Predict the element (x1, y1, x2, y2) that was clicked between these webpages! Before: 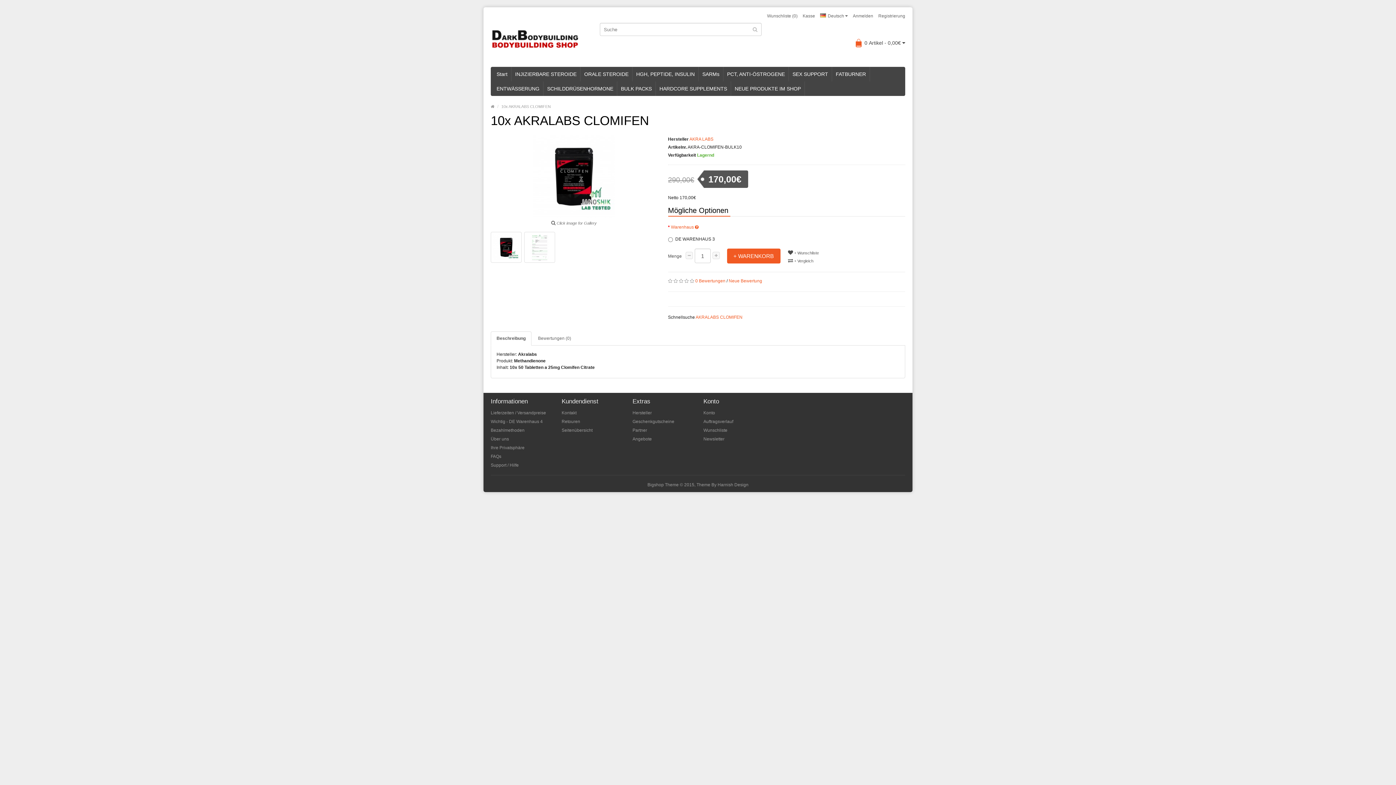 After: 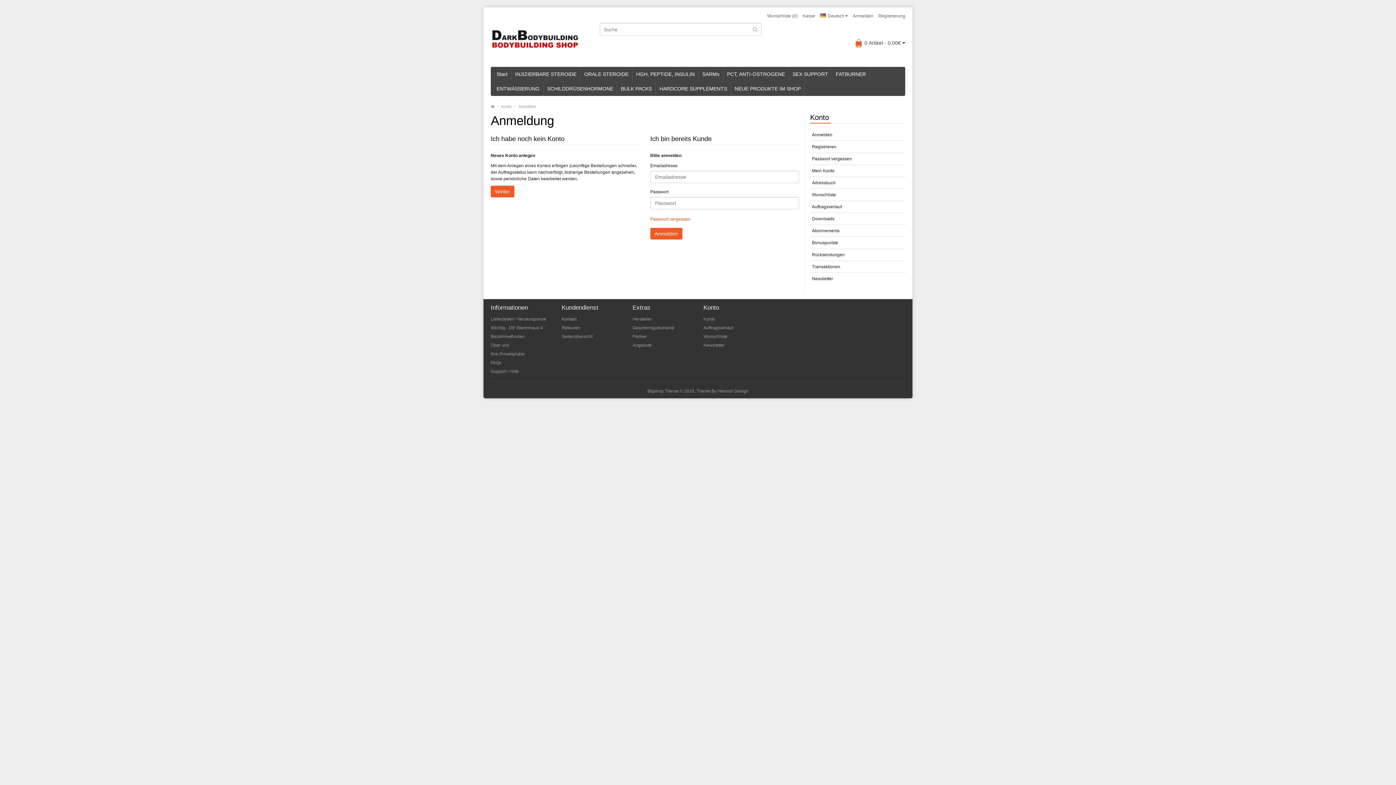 Action: bbox: (703, 408, 763, 417) label: Konto